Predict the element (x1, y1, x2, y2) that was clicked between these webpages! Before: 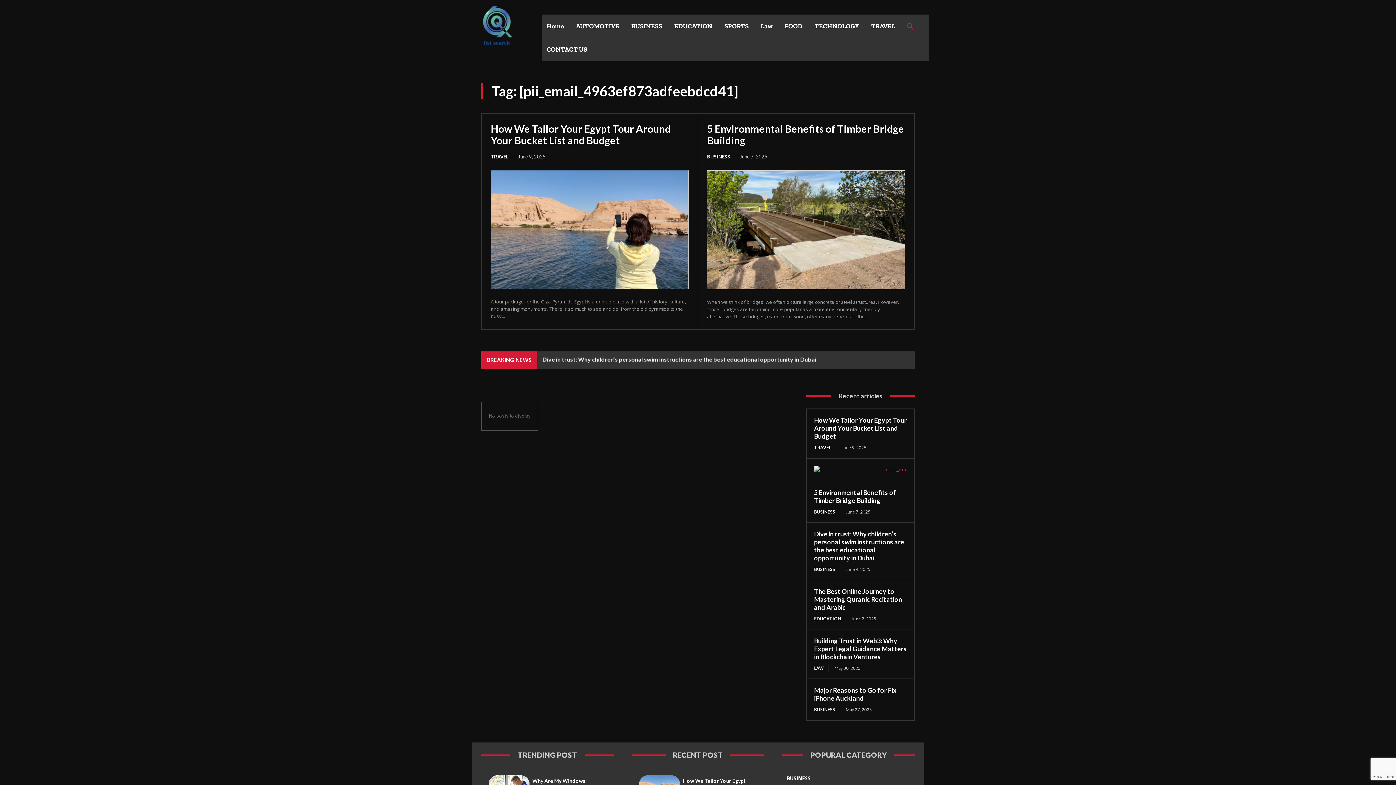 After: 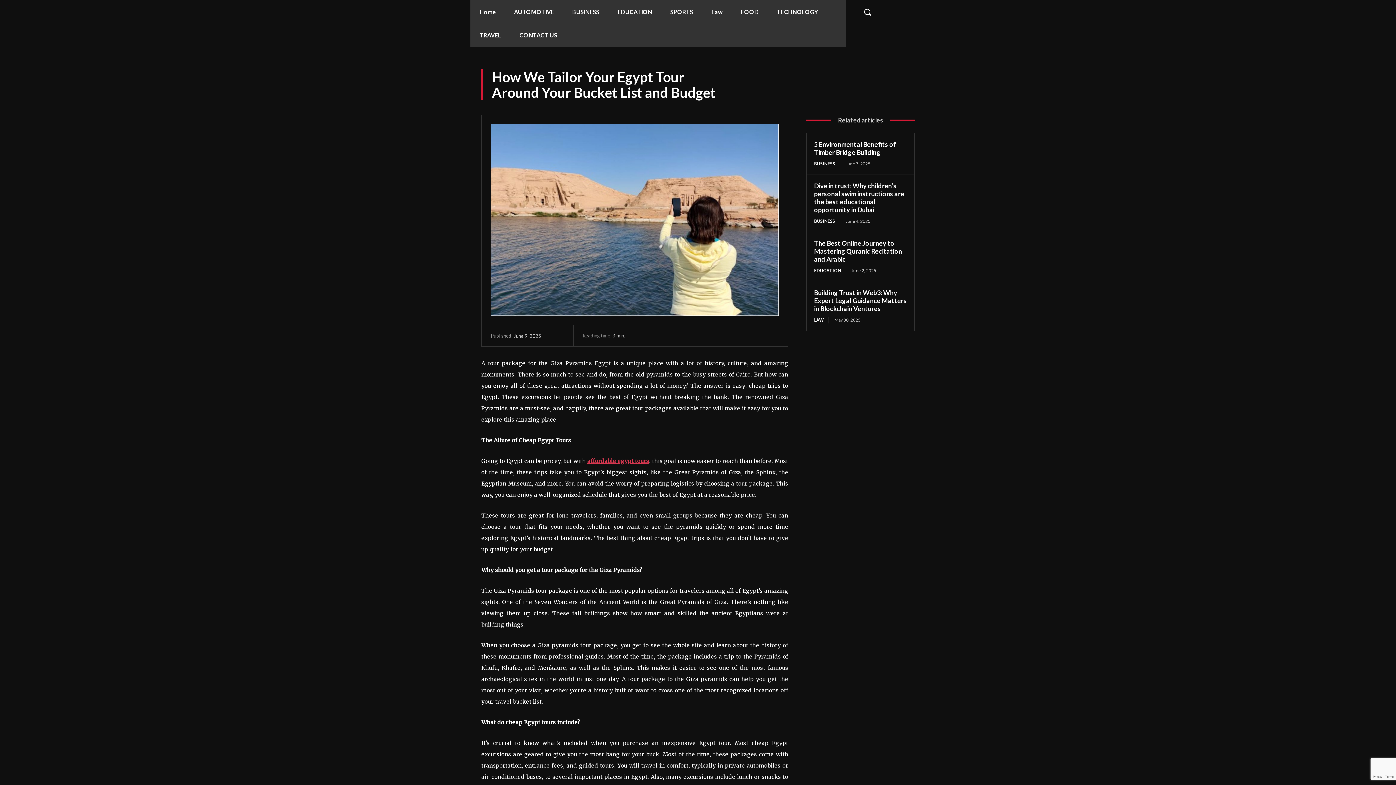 Action: label: How We Tailor Your Egypt Tour Around Your Bucket List and Budget bbox: (814, 416, 907, 440)